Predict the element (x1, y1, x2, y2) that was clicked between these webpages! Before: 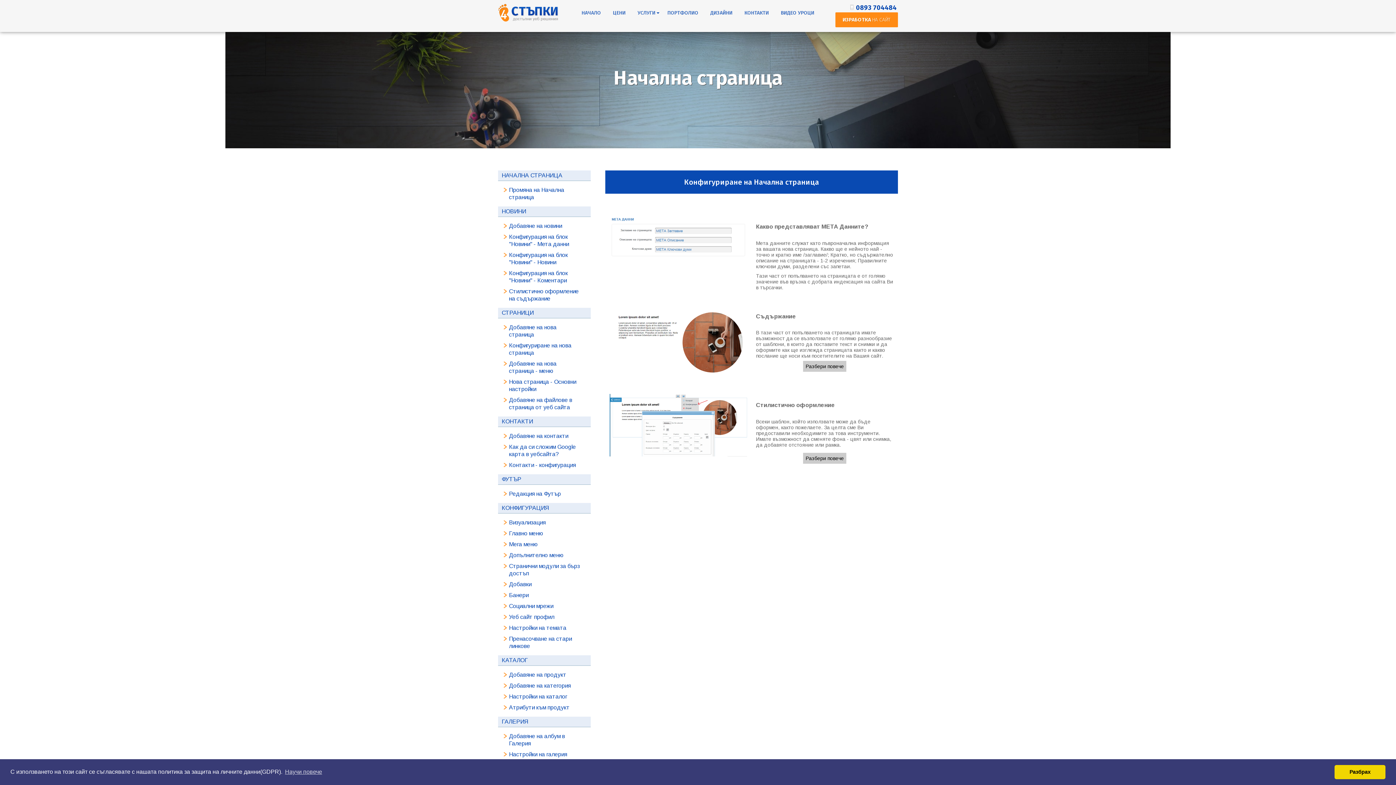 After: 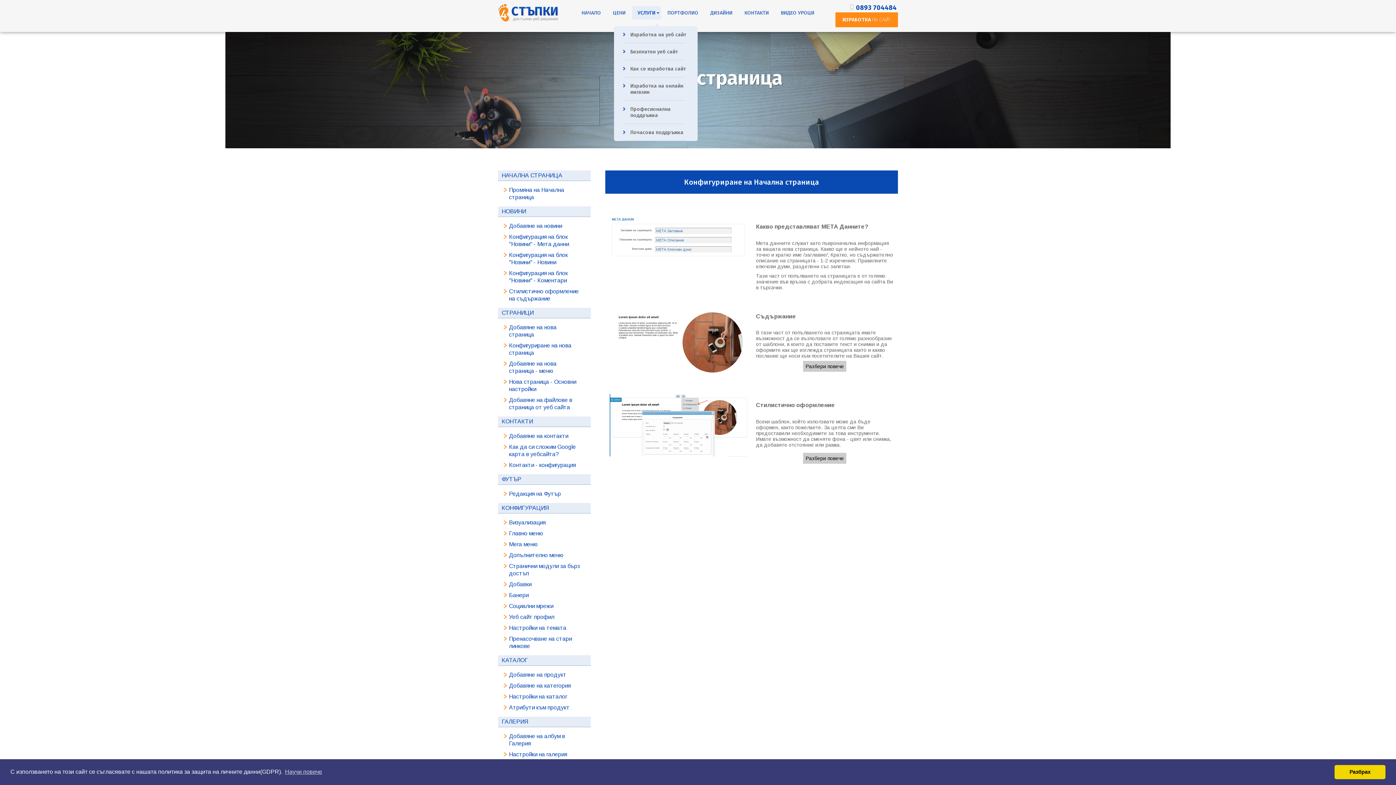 Action: bbox: (632, 6, 661, 19) label: УСЛУГИ